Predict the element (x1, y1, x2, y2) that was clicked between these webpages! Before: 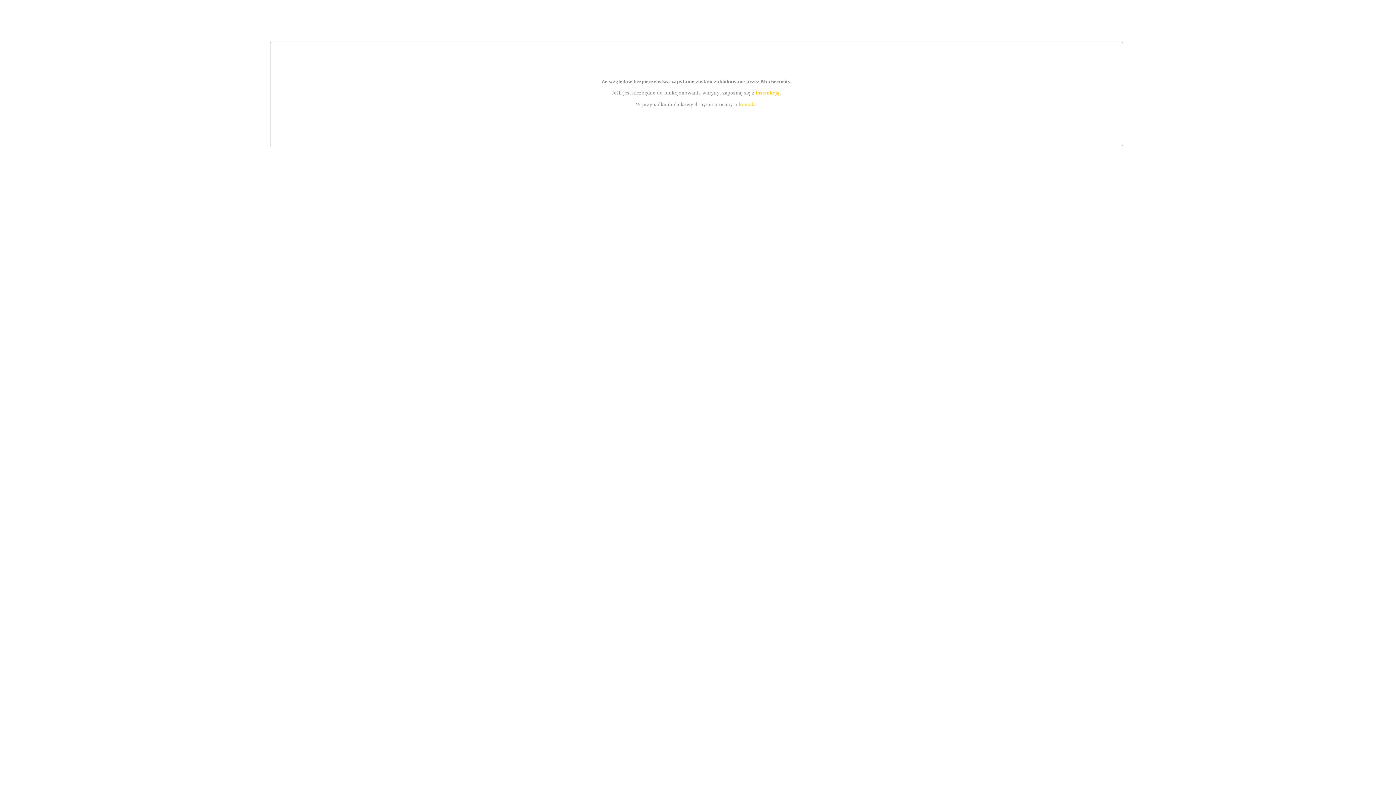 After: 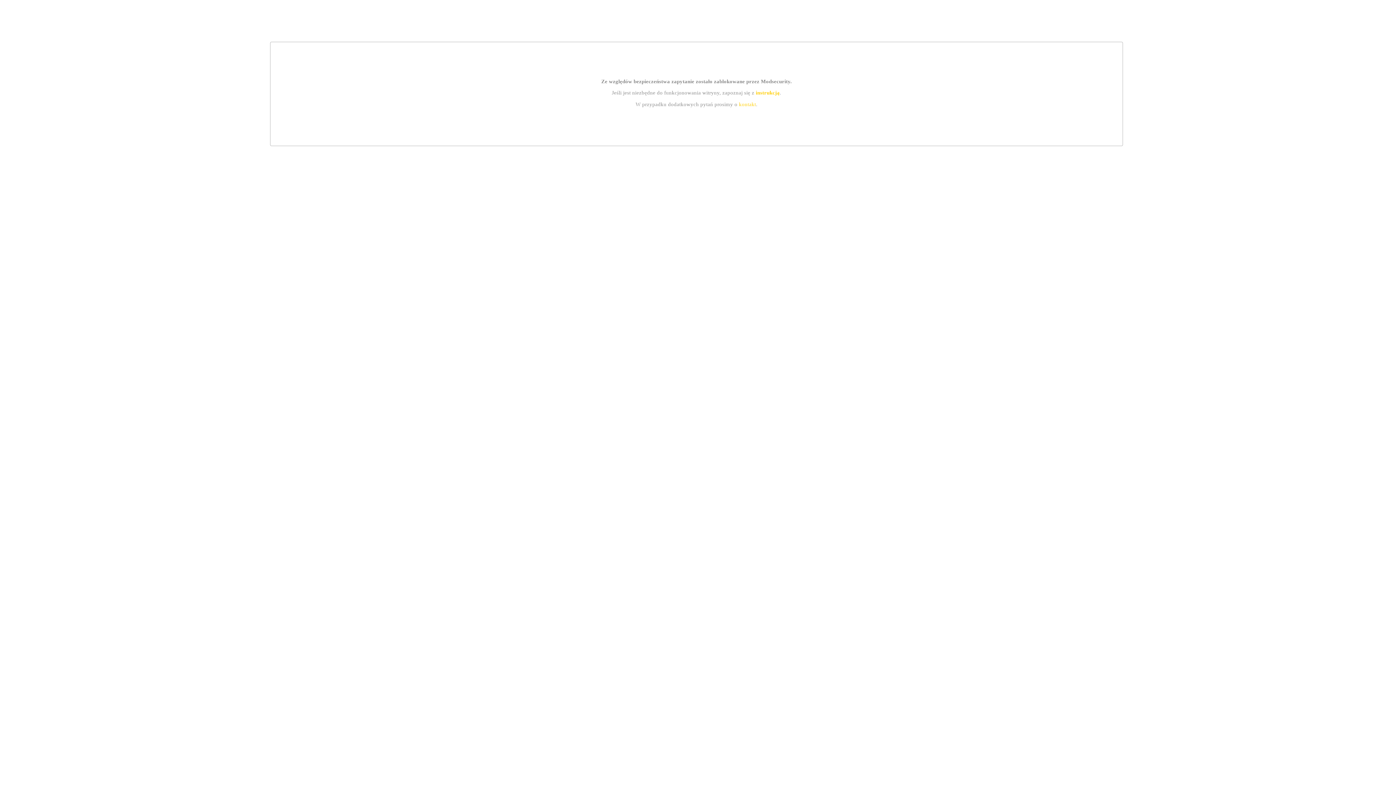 Action: label: instrukcją bbox: (755, 89, 779, 95)